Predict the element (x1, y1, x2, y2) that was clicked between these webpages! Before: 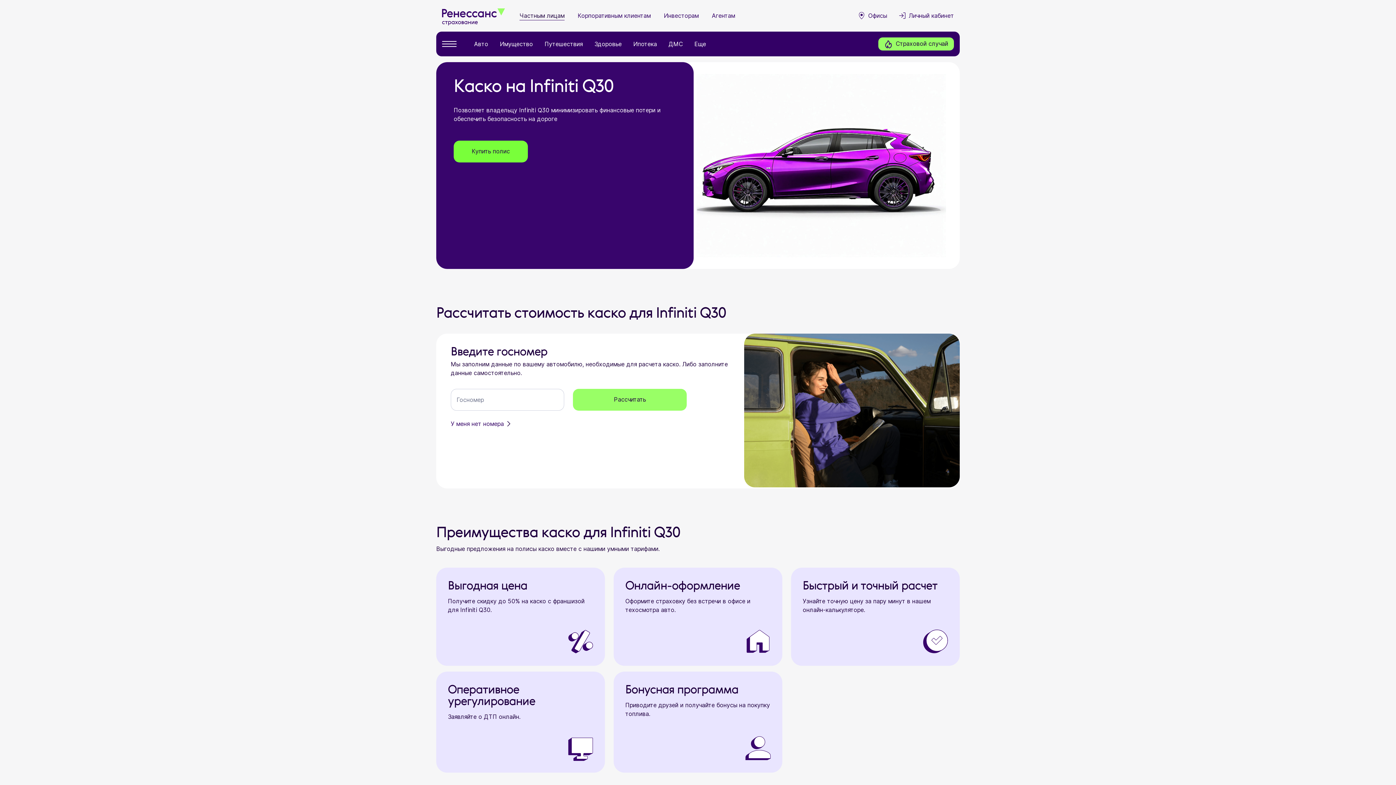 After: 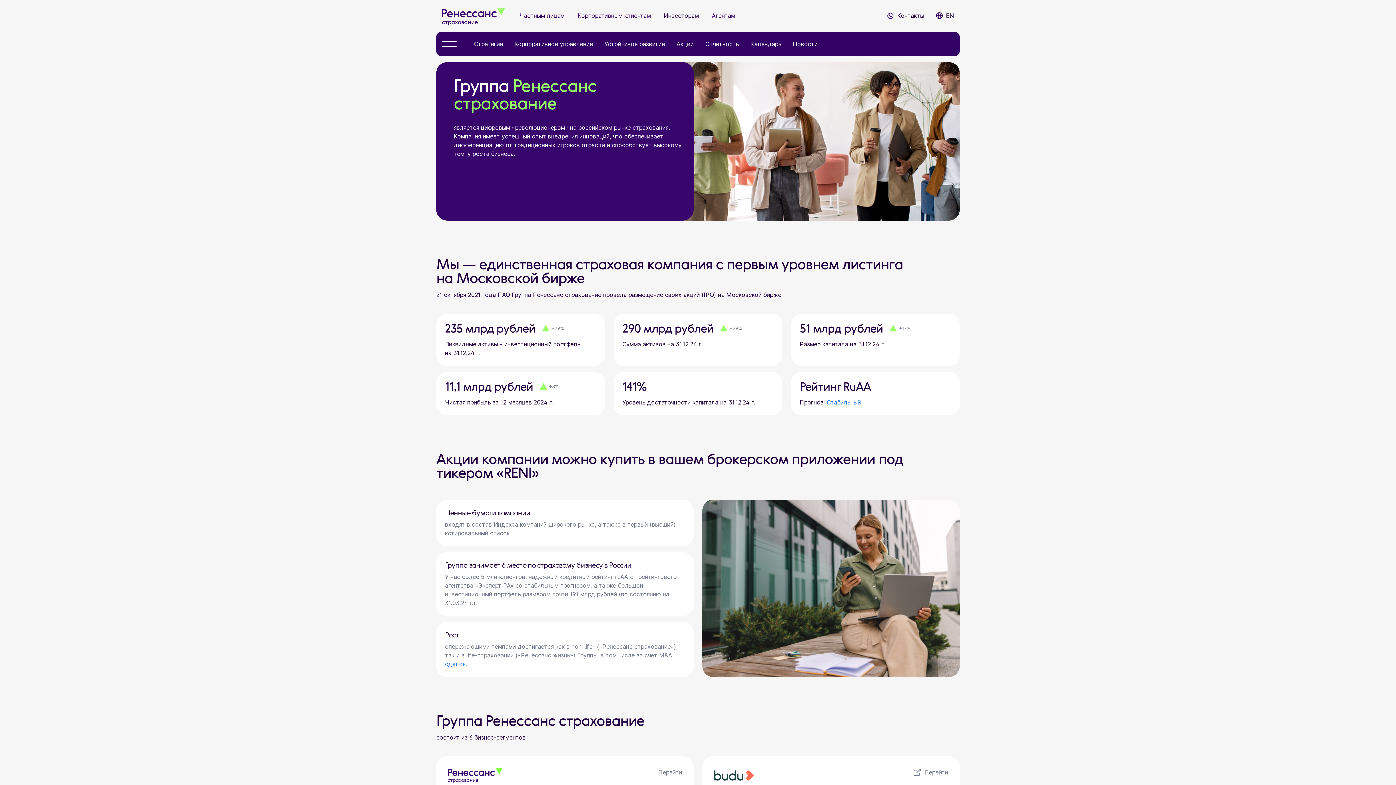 Action: label: Инвесторам bbox: (664, 11, 698, 20)